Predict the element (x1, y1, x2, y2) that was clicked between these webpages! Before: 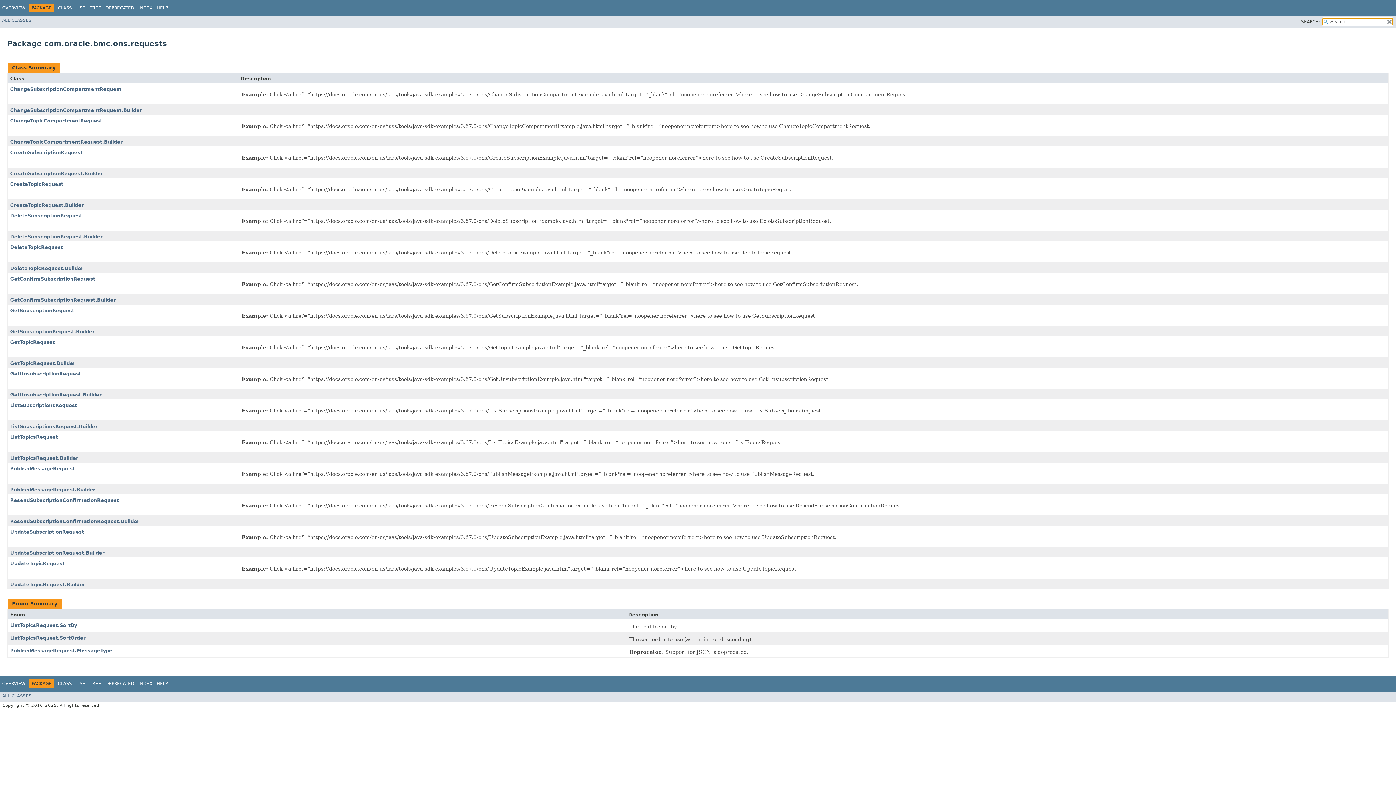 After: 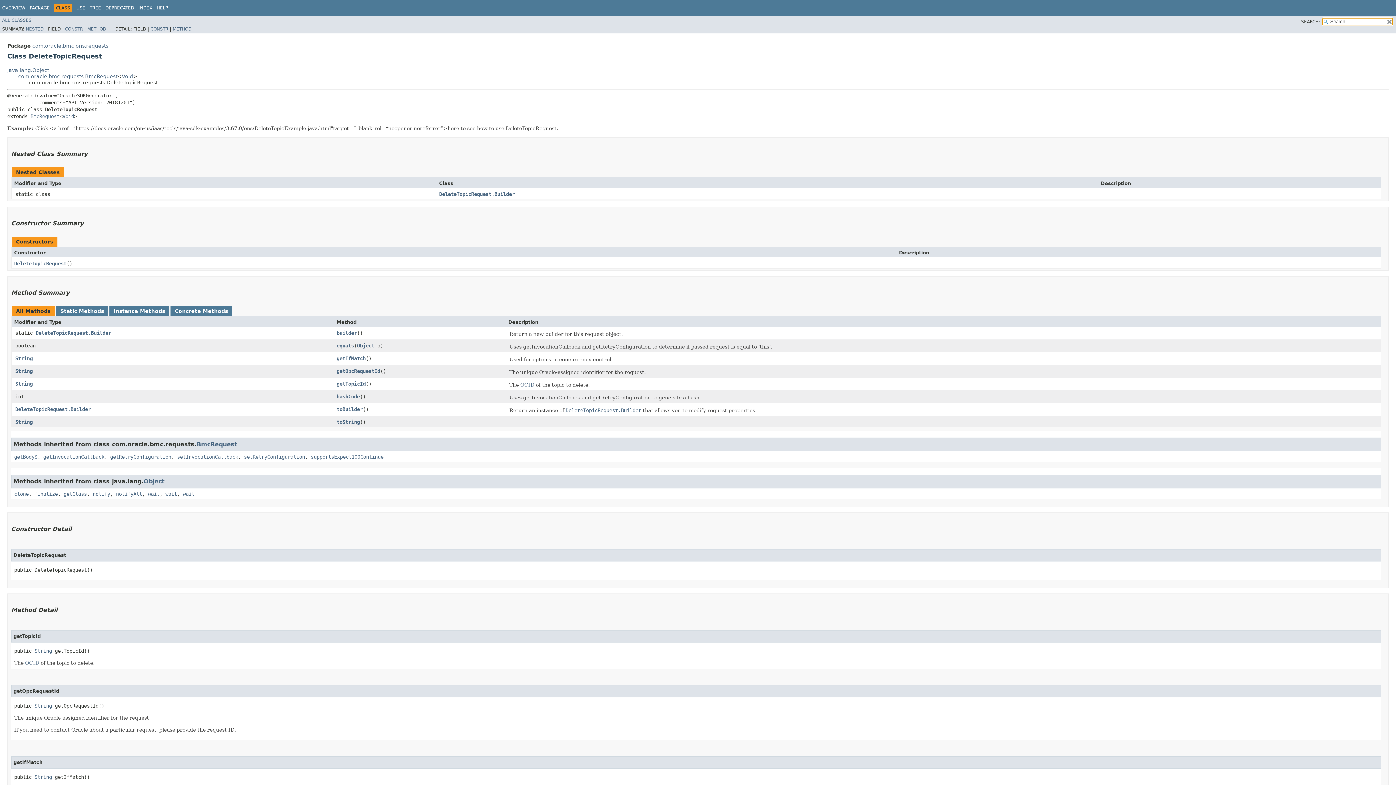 Action: label: DeleteTopicRequest bbox: (10, 244, 62, 250)